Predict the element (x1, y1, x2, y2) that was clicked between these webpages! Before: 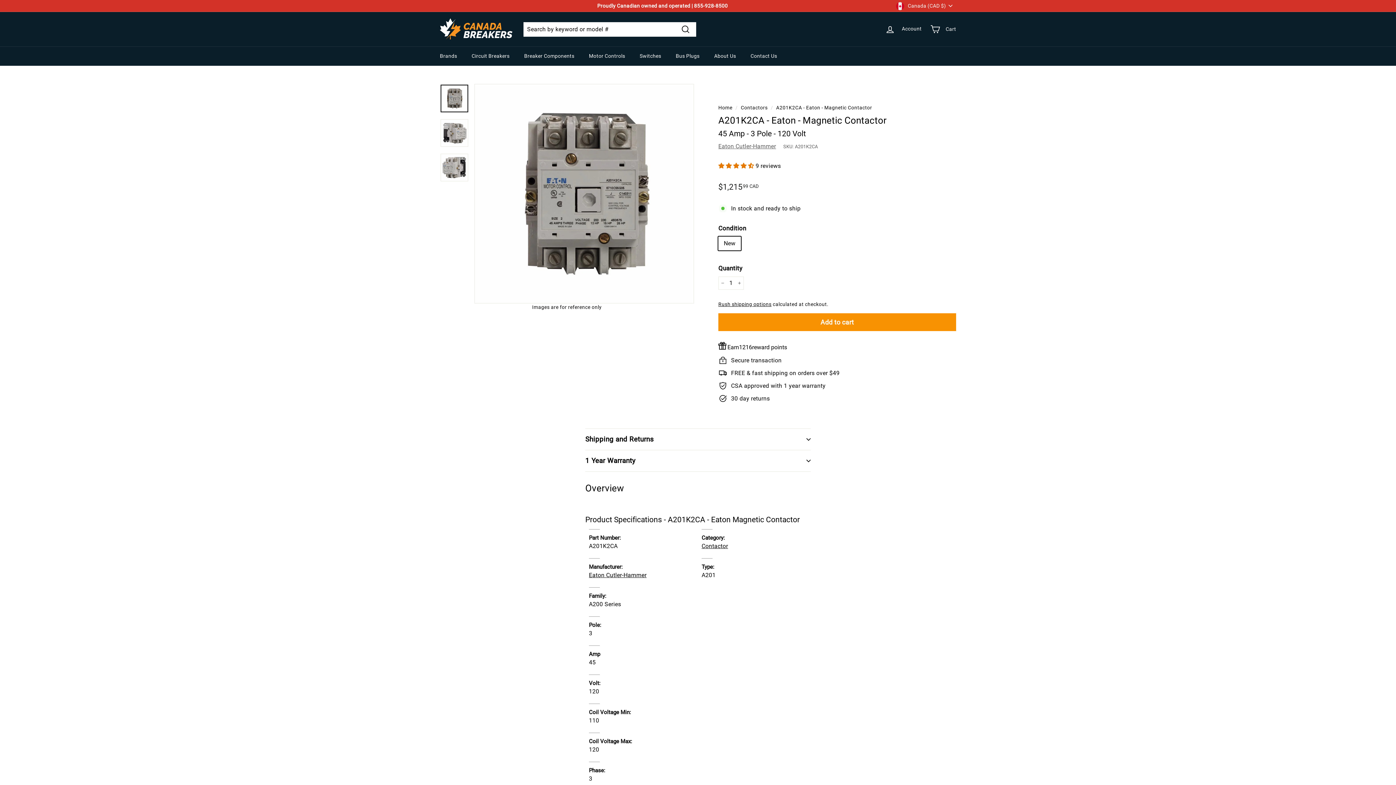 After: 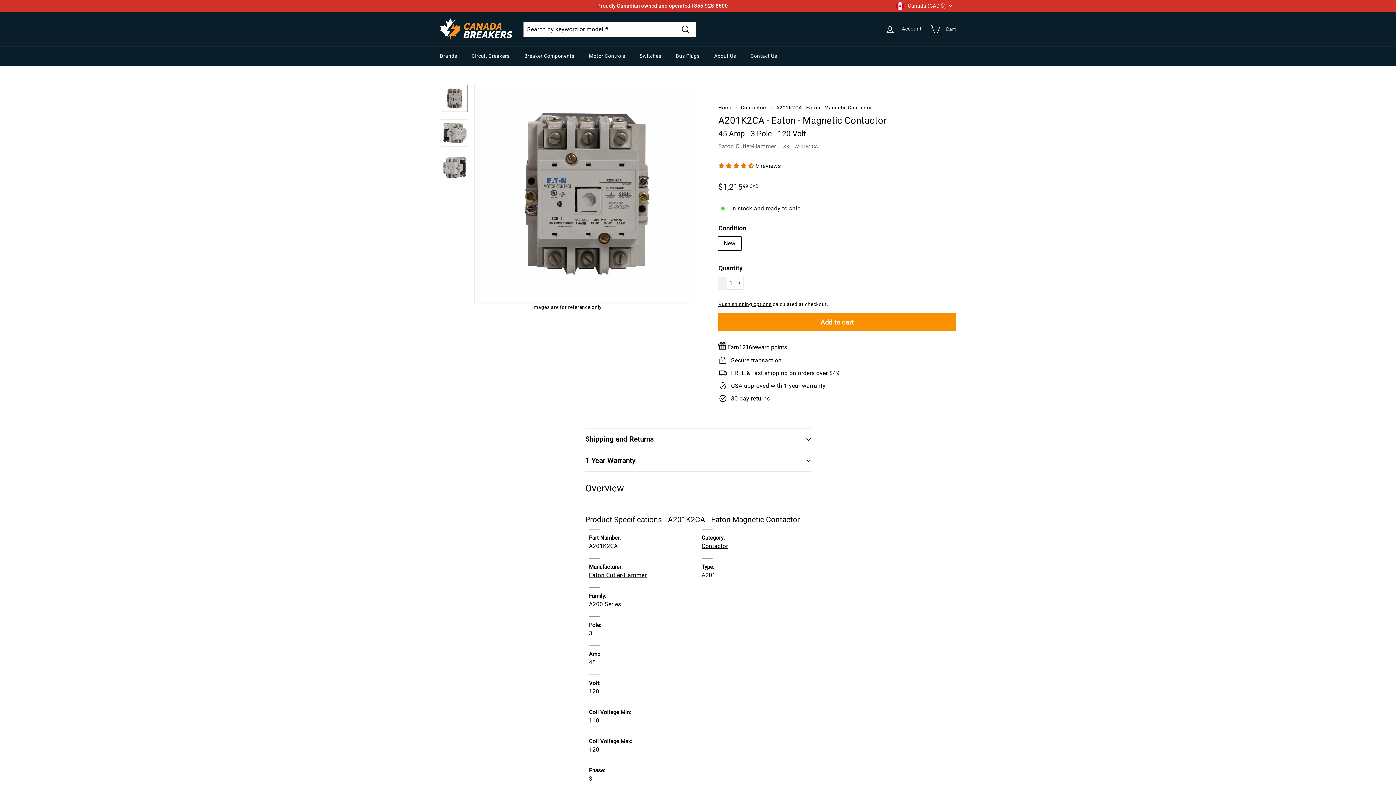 Action: label: Reduce item quantity by one bbox: (718, 276, 727, 289)